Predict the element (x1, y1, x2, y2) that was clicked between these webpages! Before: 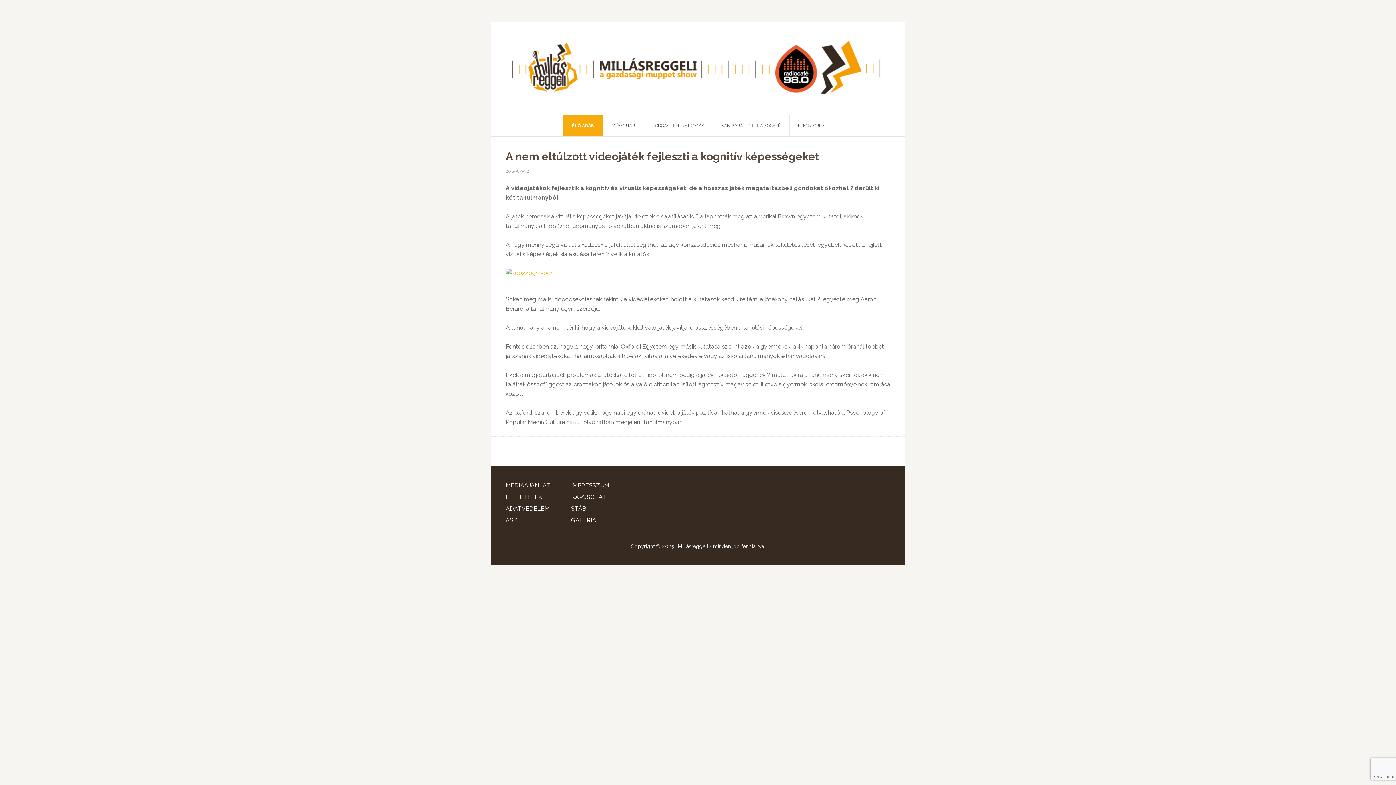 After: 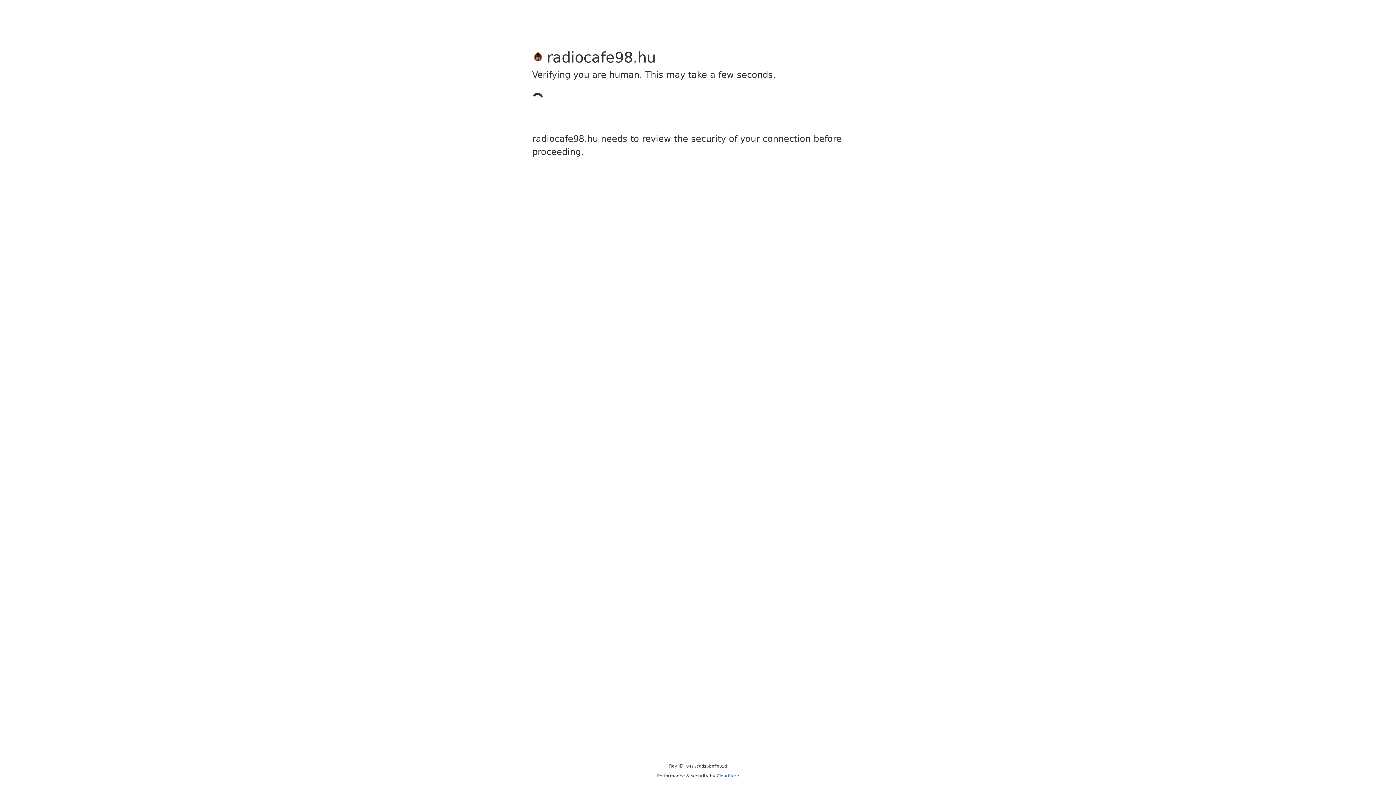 Action: label: VAN BARÁTUNK: RADIOCAFÉ bbox: (713, 115, 789, 136)